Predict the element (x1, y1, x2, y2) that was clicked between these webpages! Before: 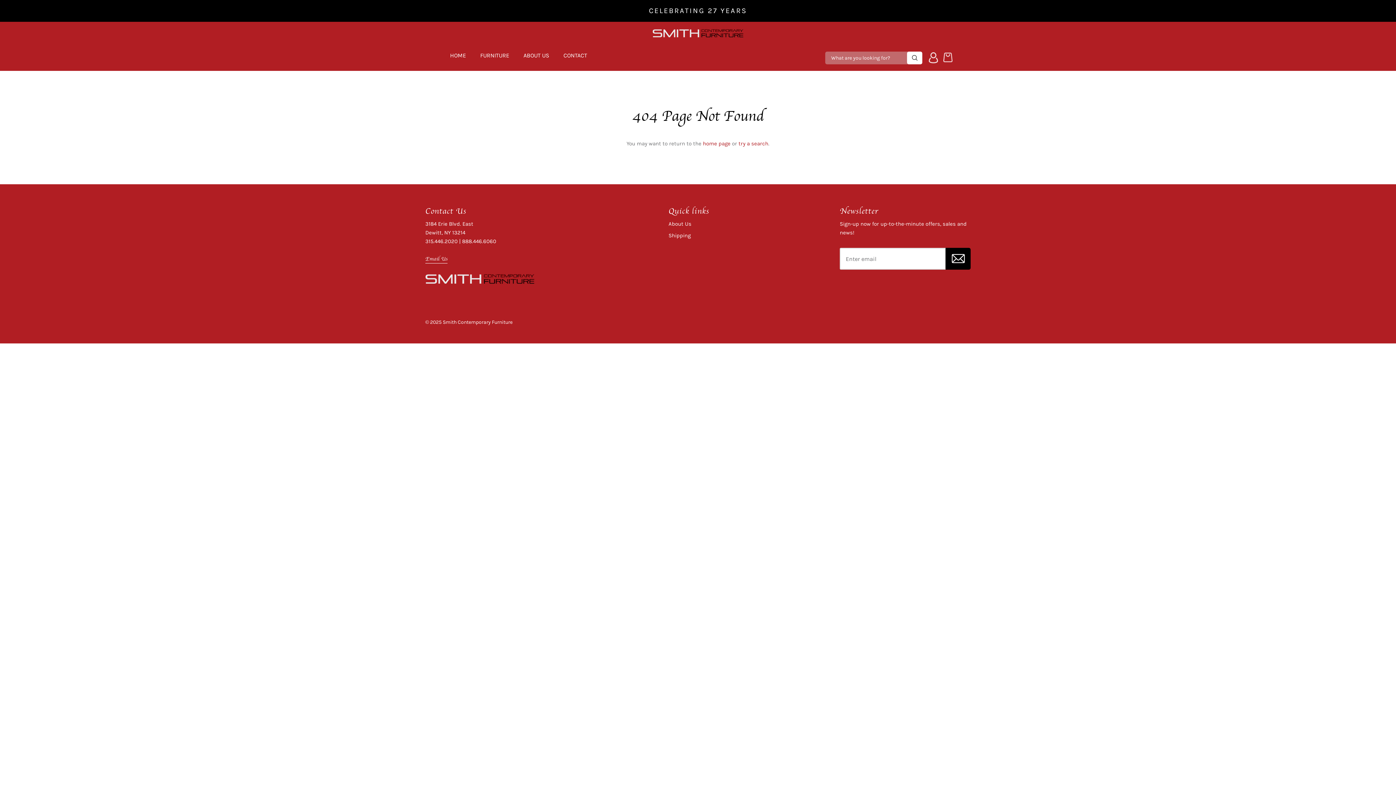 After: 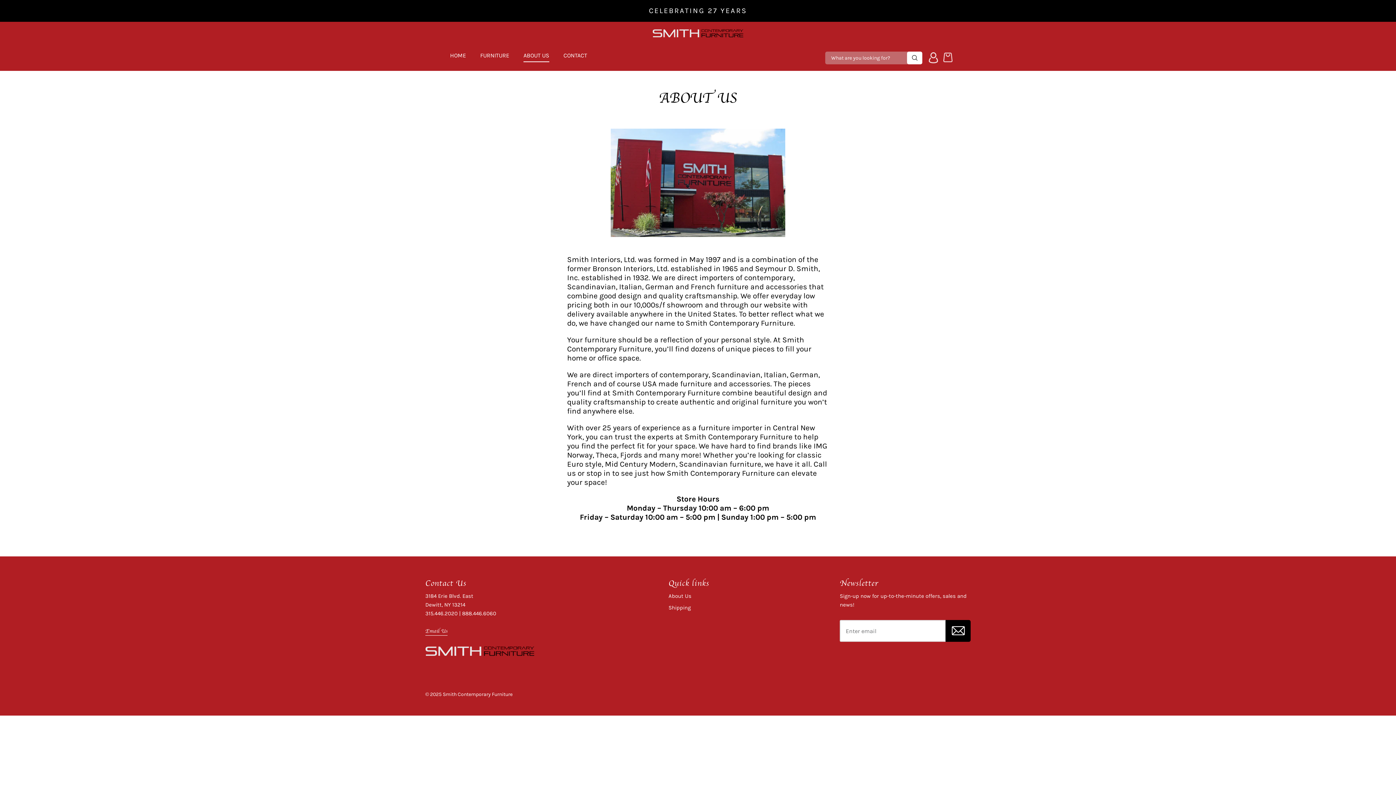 Action: label: ABOUT US bbox: (517, 44, 556, 61)